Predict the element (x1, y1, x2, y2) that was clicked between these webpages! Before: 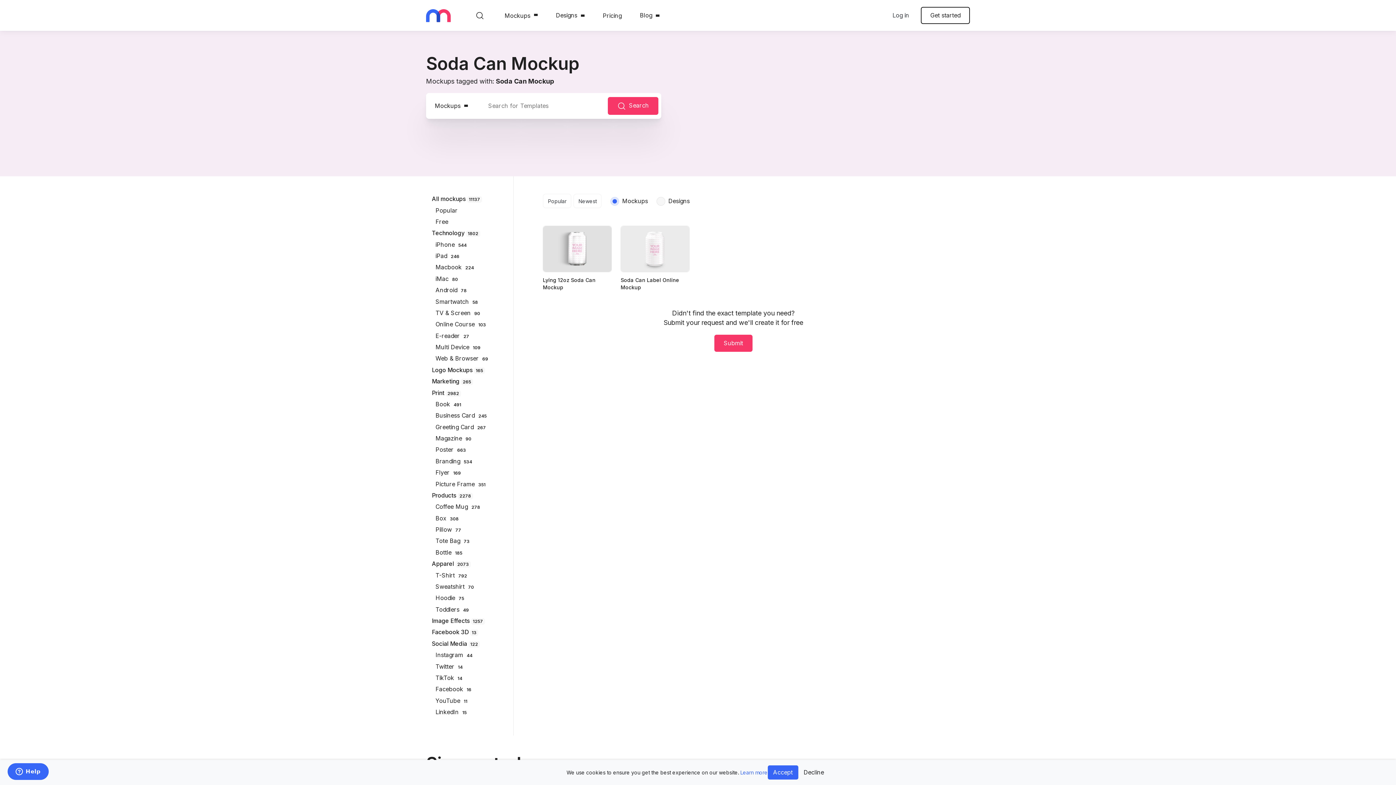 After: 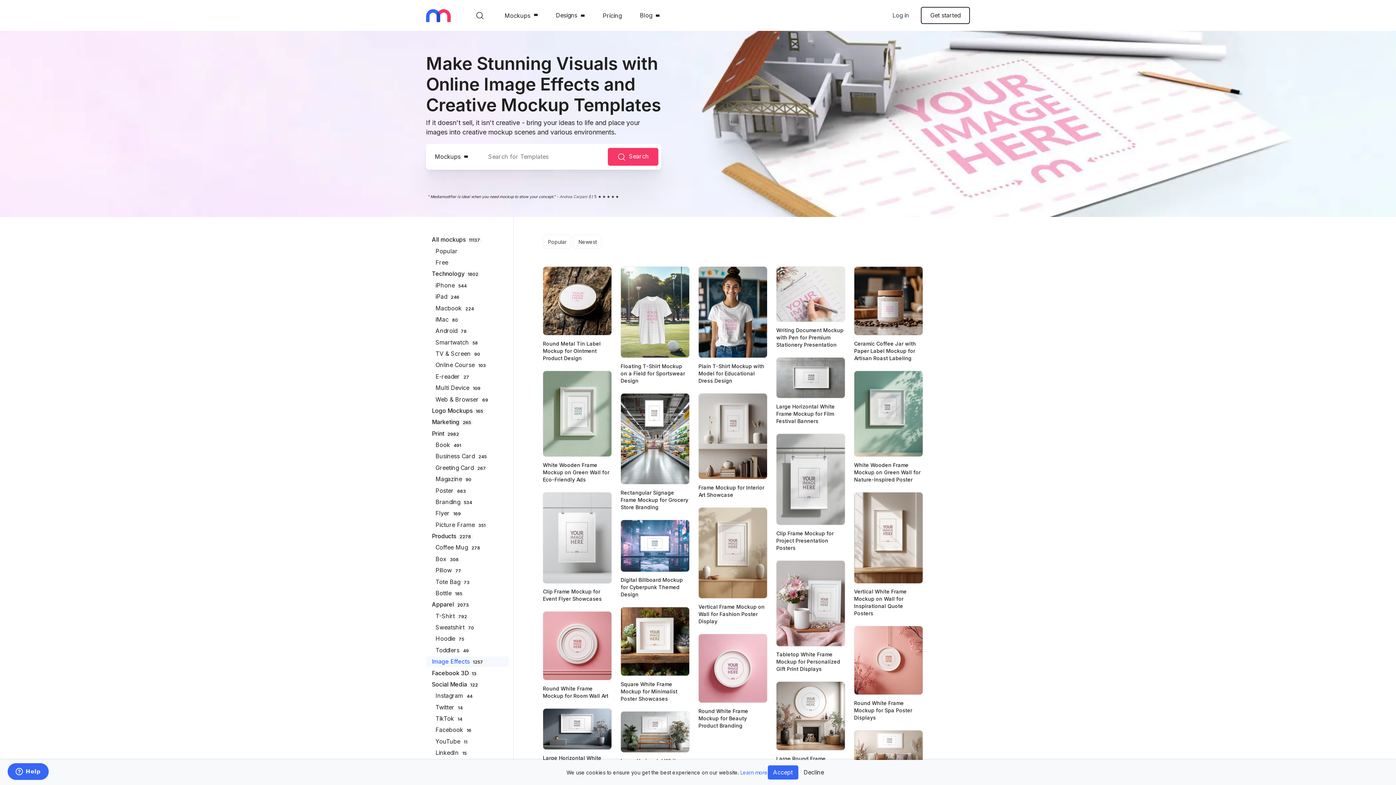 Action: bbox: (426, 615, 509, 626) label: Image Effects 1257